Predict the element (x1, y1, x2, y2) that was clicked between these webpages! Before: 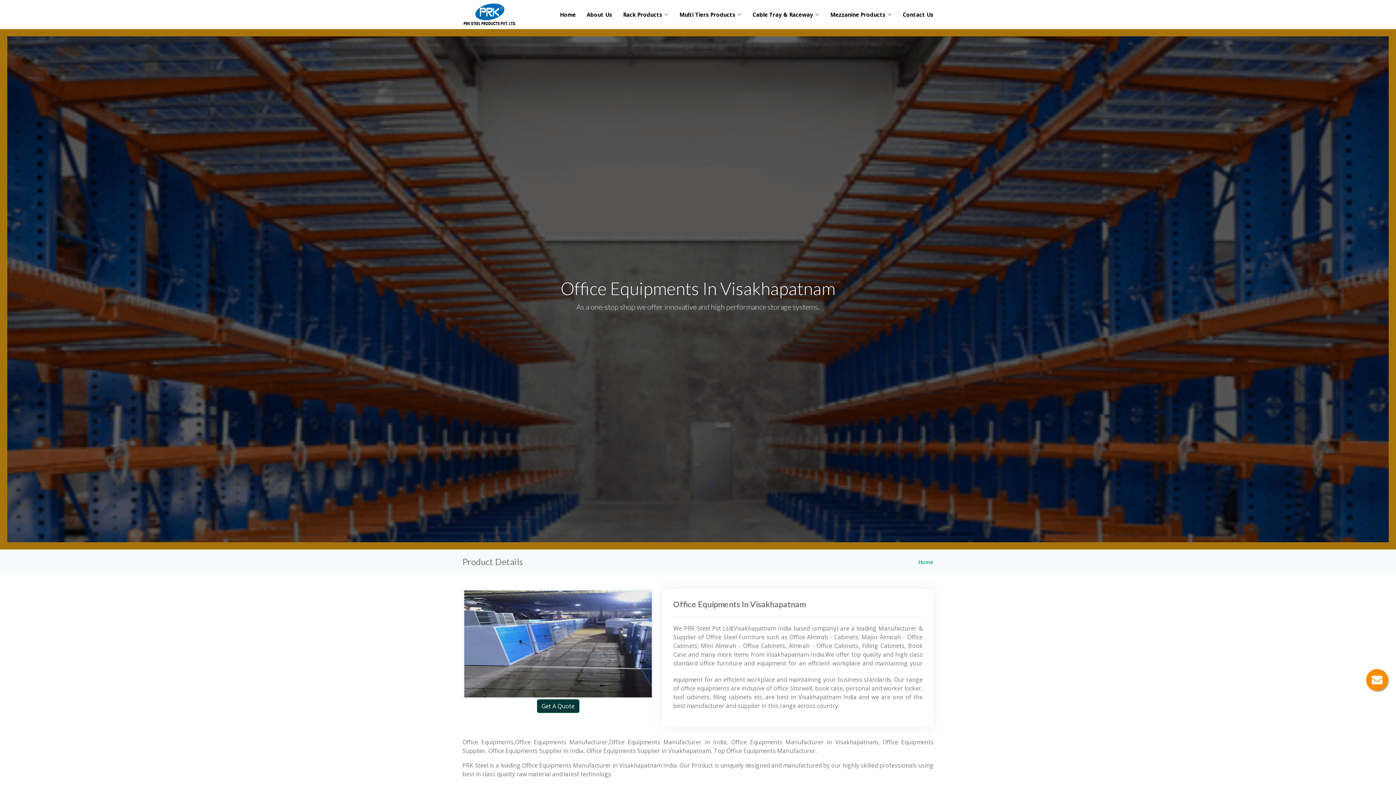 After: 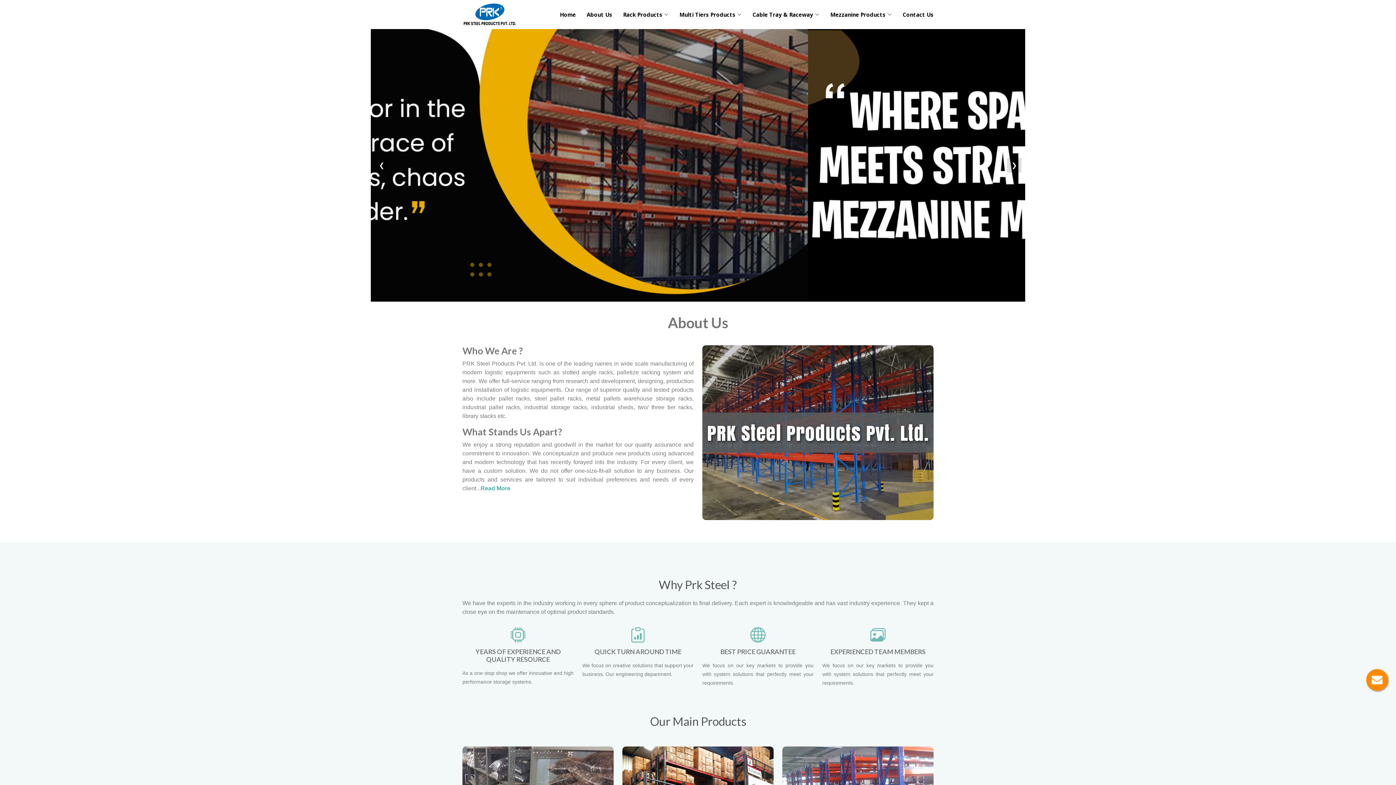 Action: bbox: (462, 9, 517, 17)